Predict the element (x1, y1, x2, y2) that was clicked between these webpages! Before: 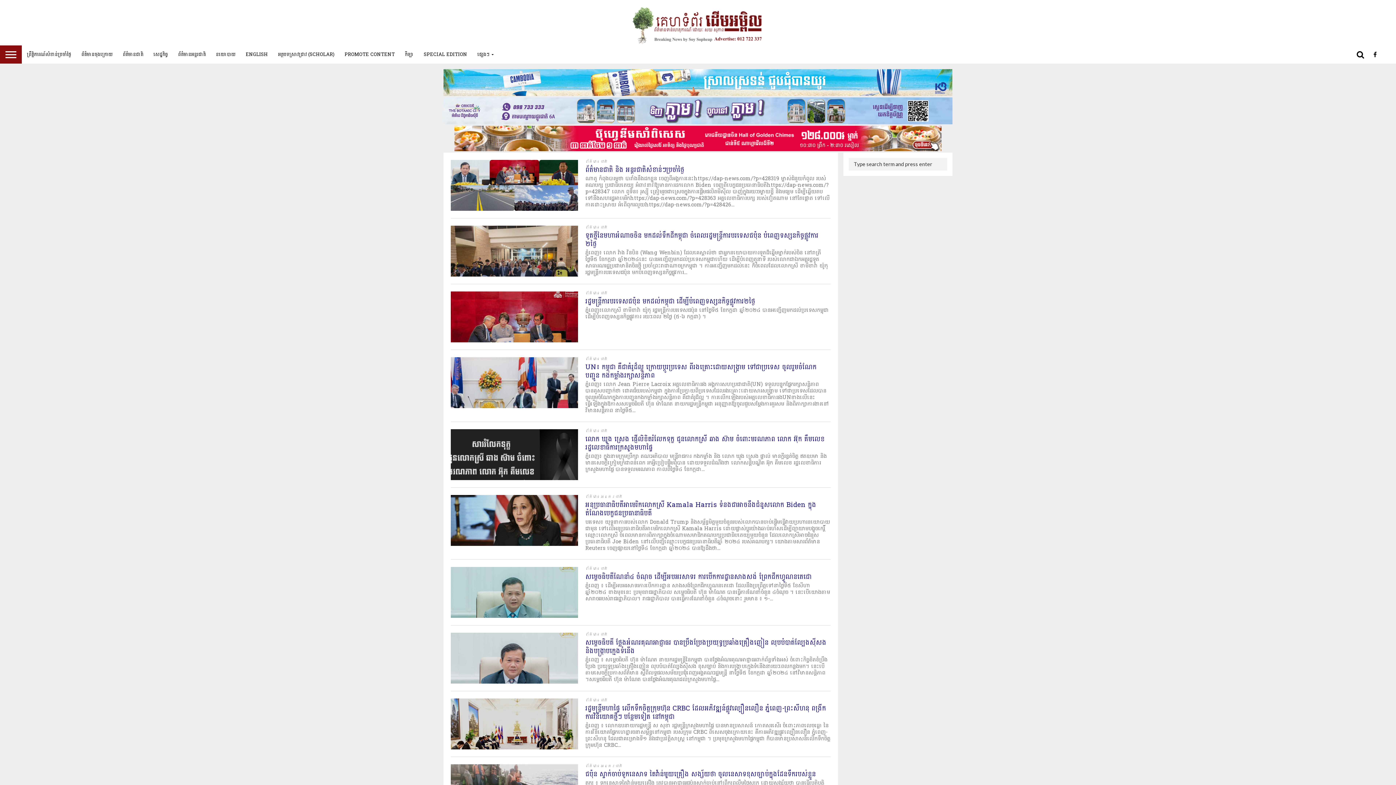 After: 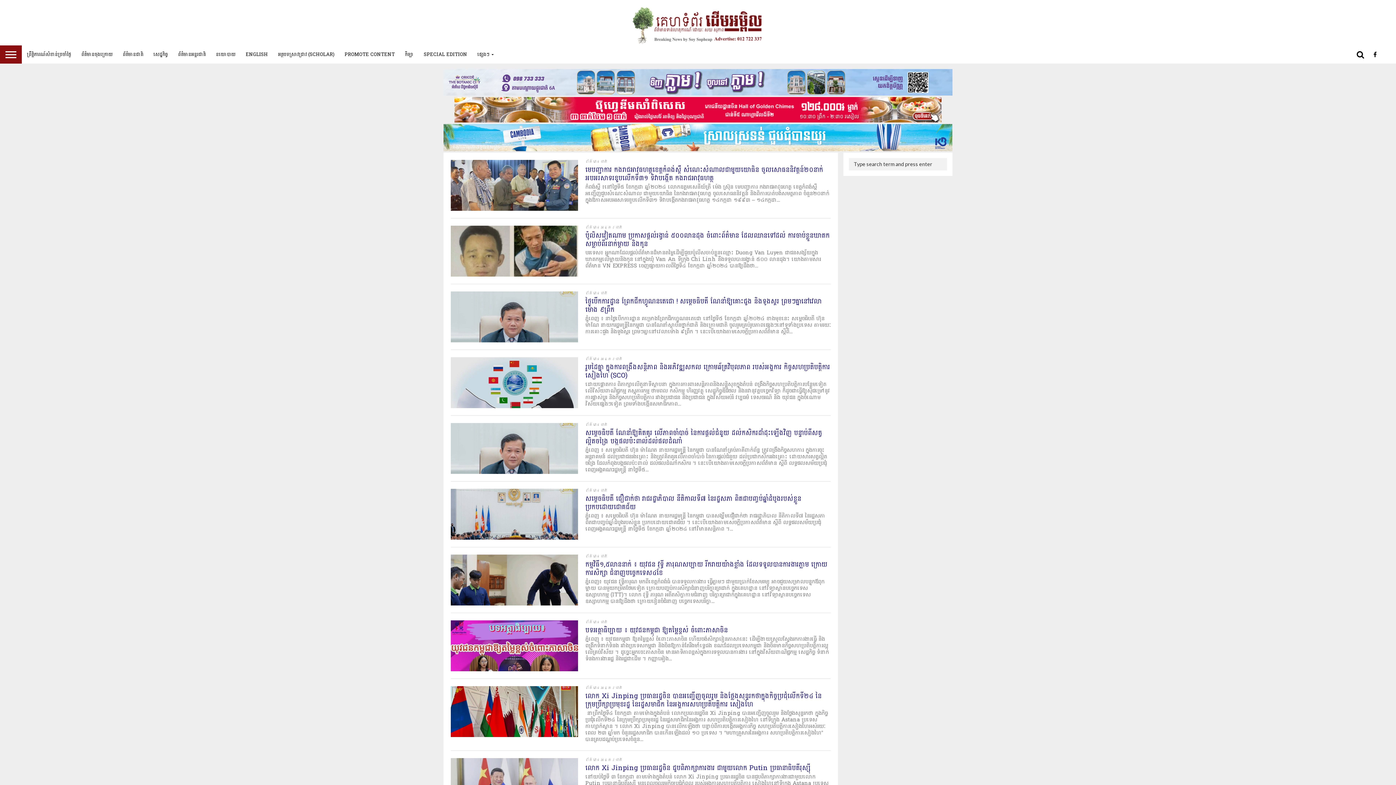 Action: label: 2 bbox: (501, 740, 513, 751)